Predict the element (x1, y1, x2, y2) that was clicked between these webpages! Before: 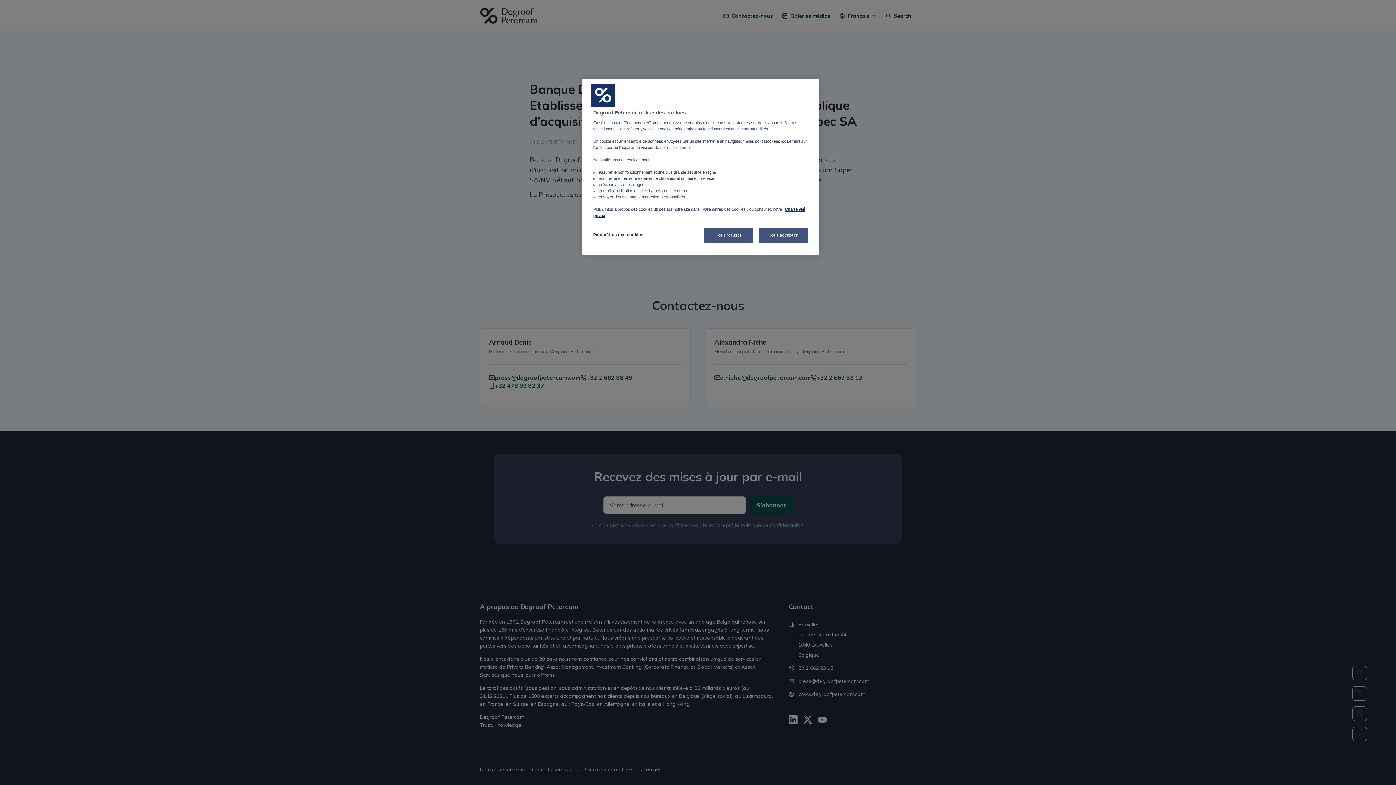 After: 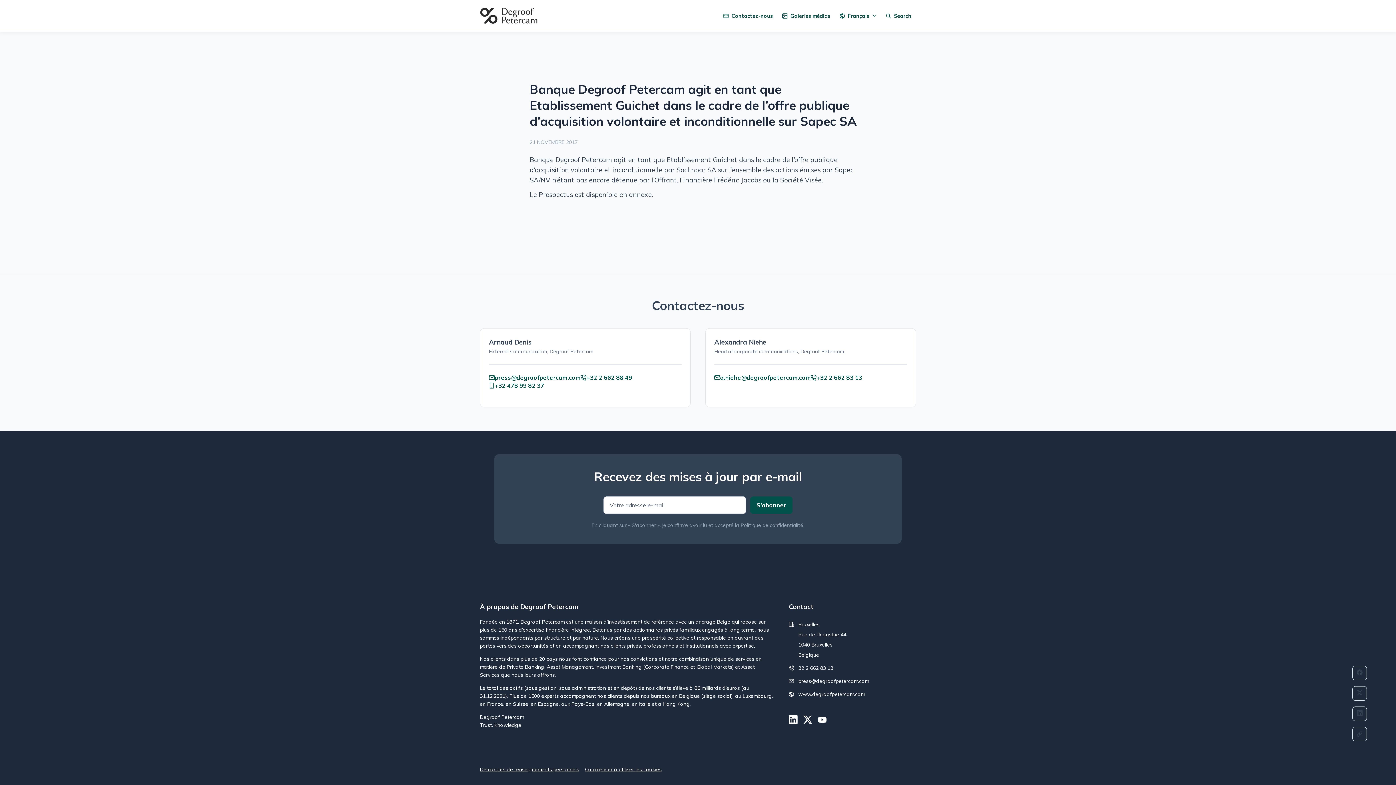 Action: label: Tout refuser bbox: (704, 228, 753, 242)